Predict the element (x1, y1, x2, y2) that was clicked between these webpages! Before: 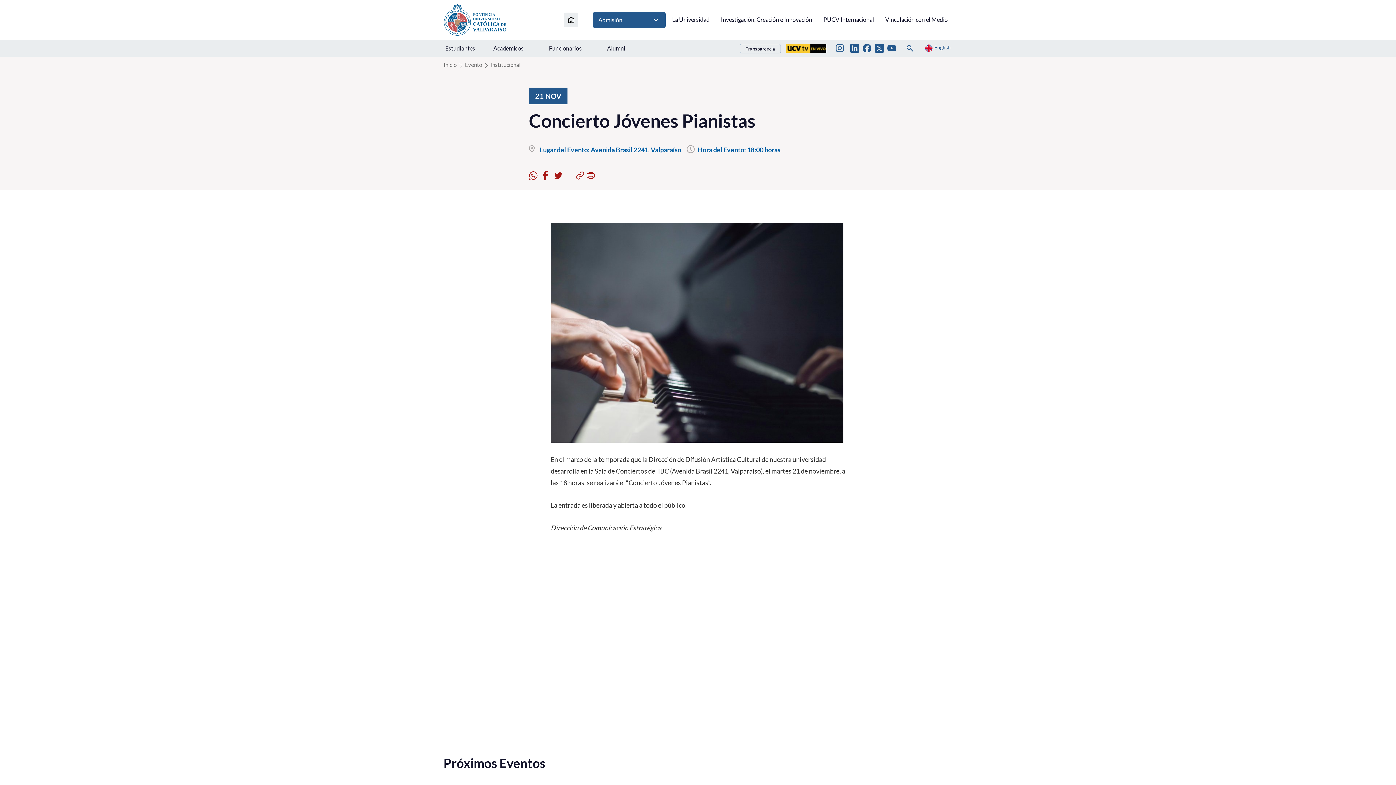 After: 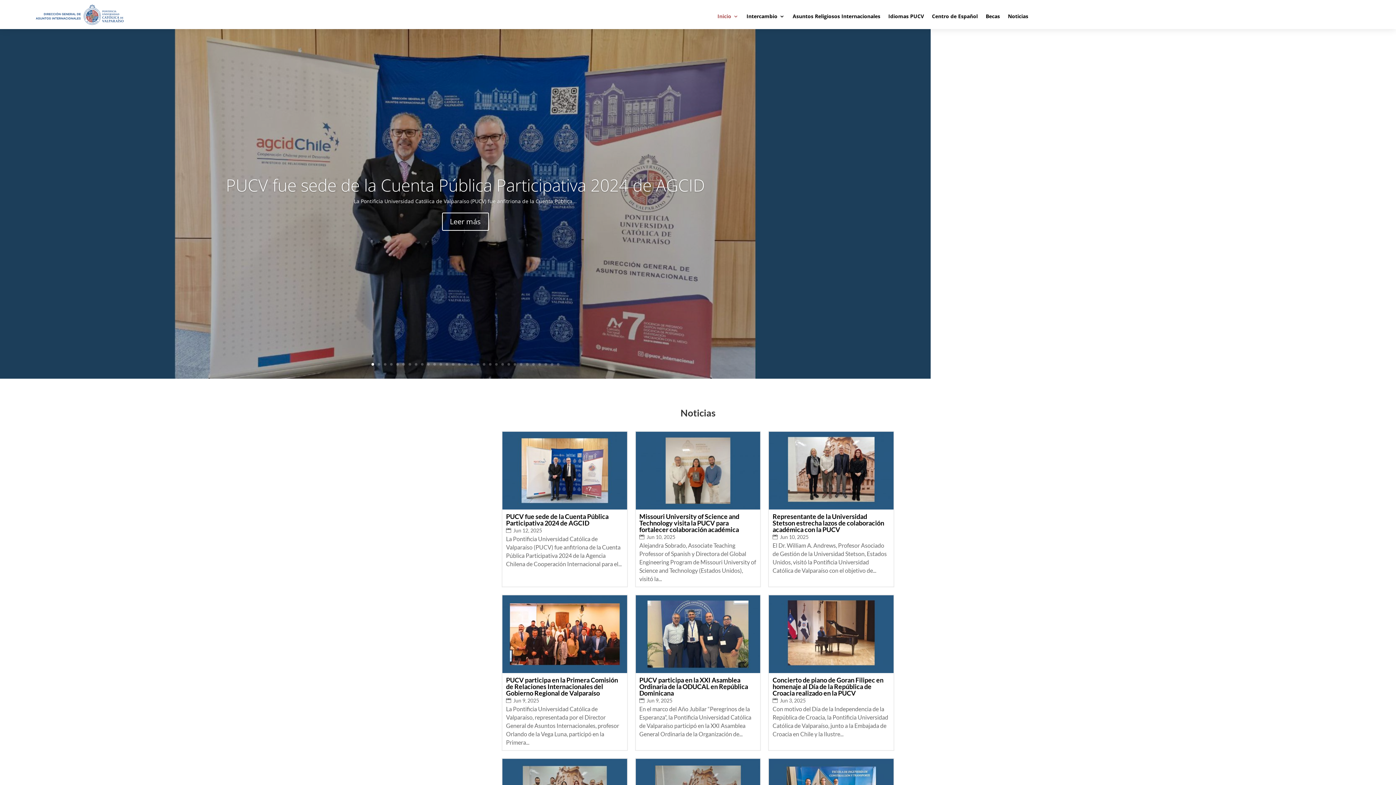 Action: bbox: (818, 11, 878, 27) label: PUCV Internacional